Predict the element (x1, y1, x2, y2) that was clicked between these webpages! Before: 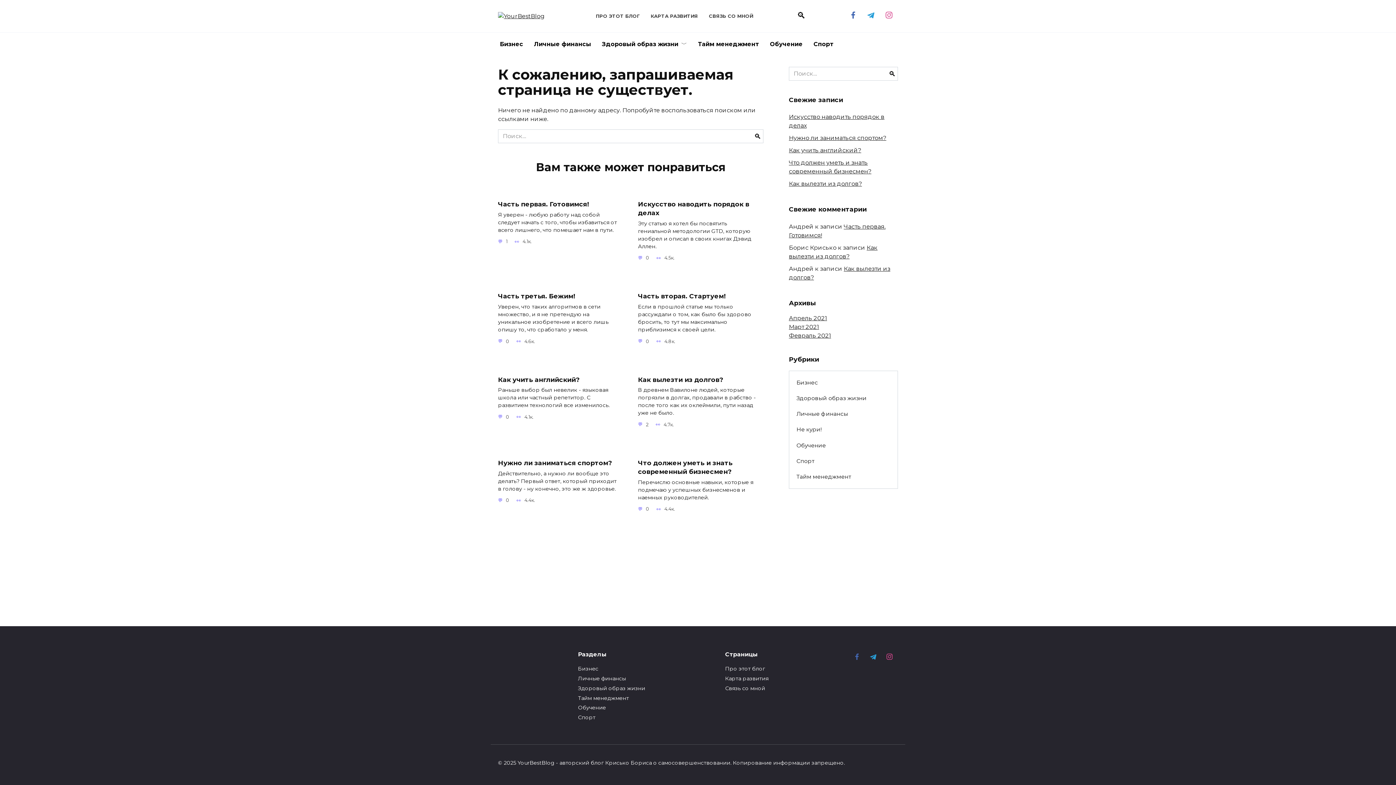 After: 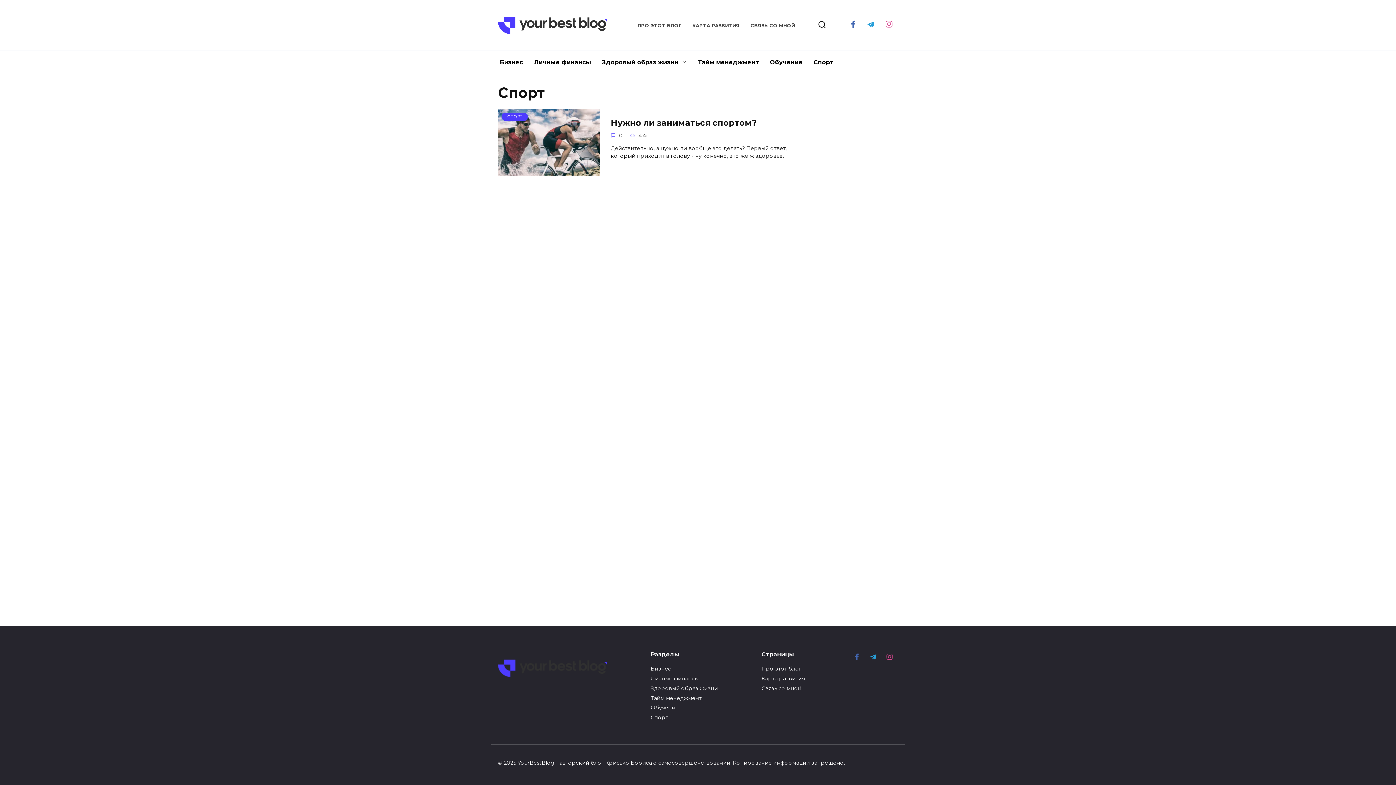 Action: label: Спорт bbox: (578, 714, 595, 721)